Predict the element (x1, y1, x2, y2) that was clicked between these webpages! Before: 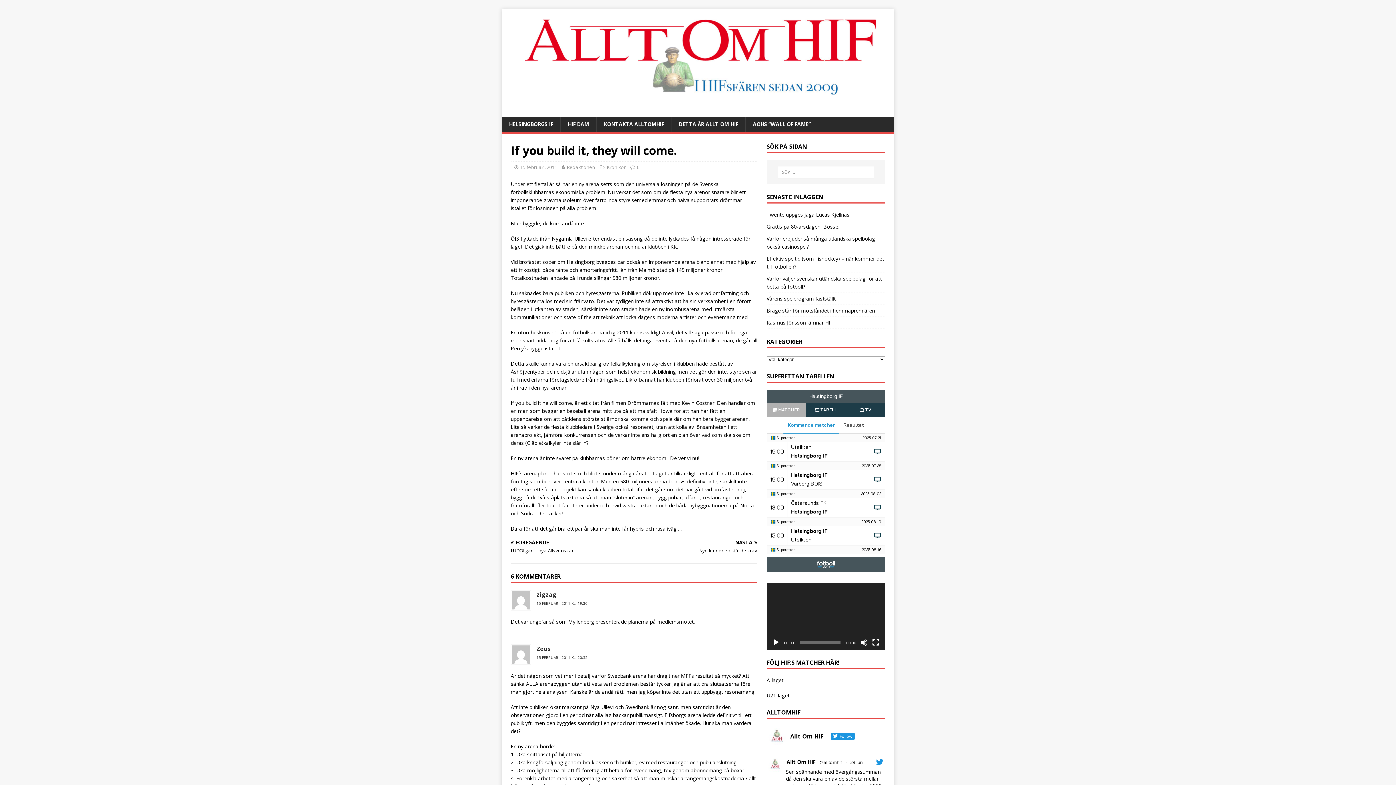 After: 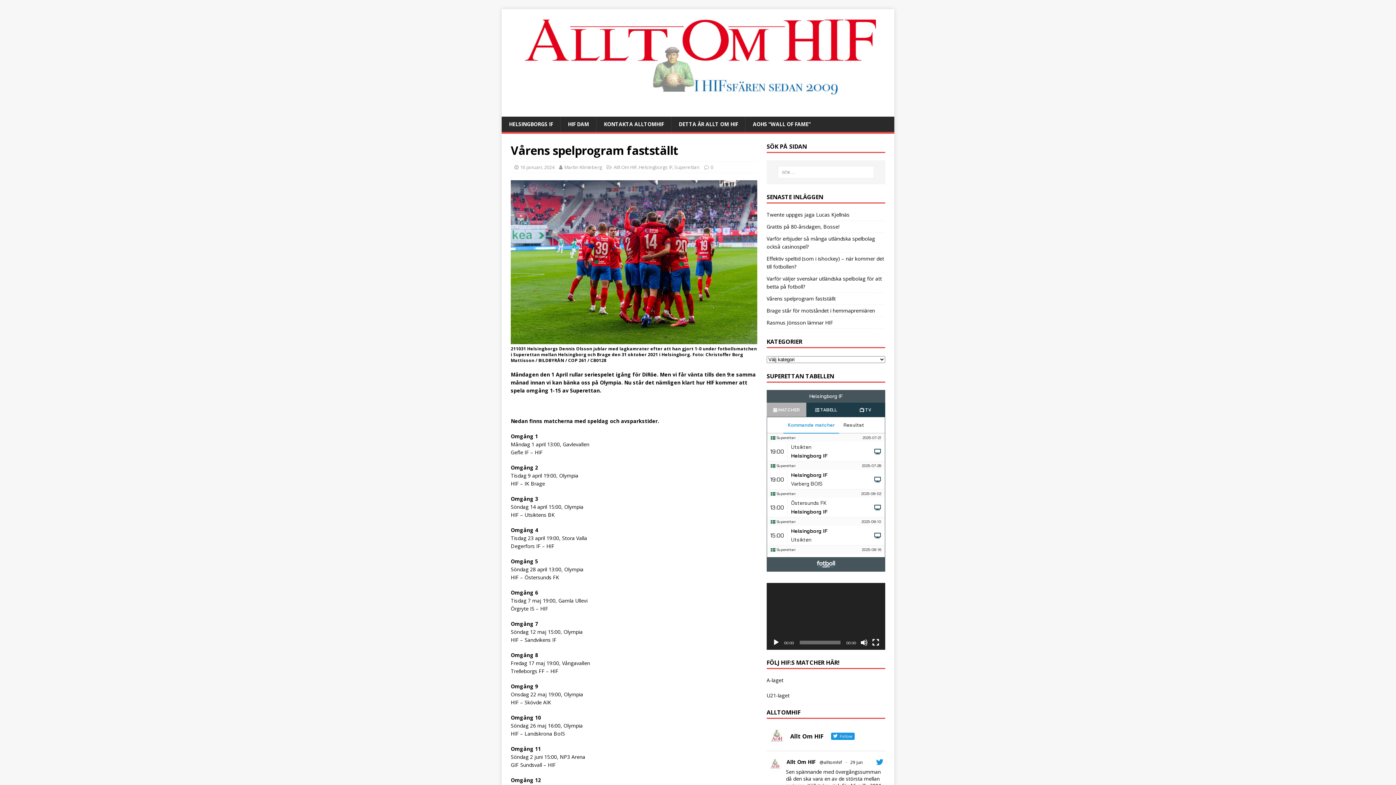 Action: label: Vårens spelprogram fastställt bbox: (766, 295, 835, 302)